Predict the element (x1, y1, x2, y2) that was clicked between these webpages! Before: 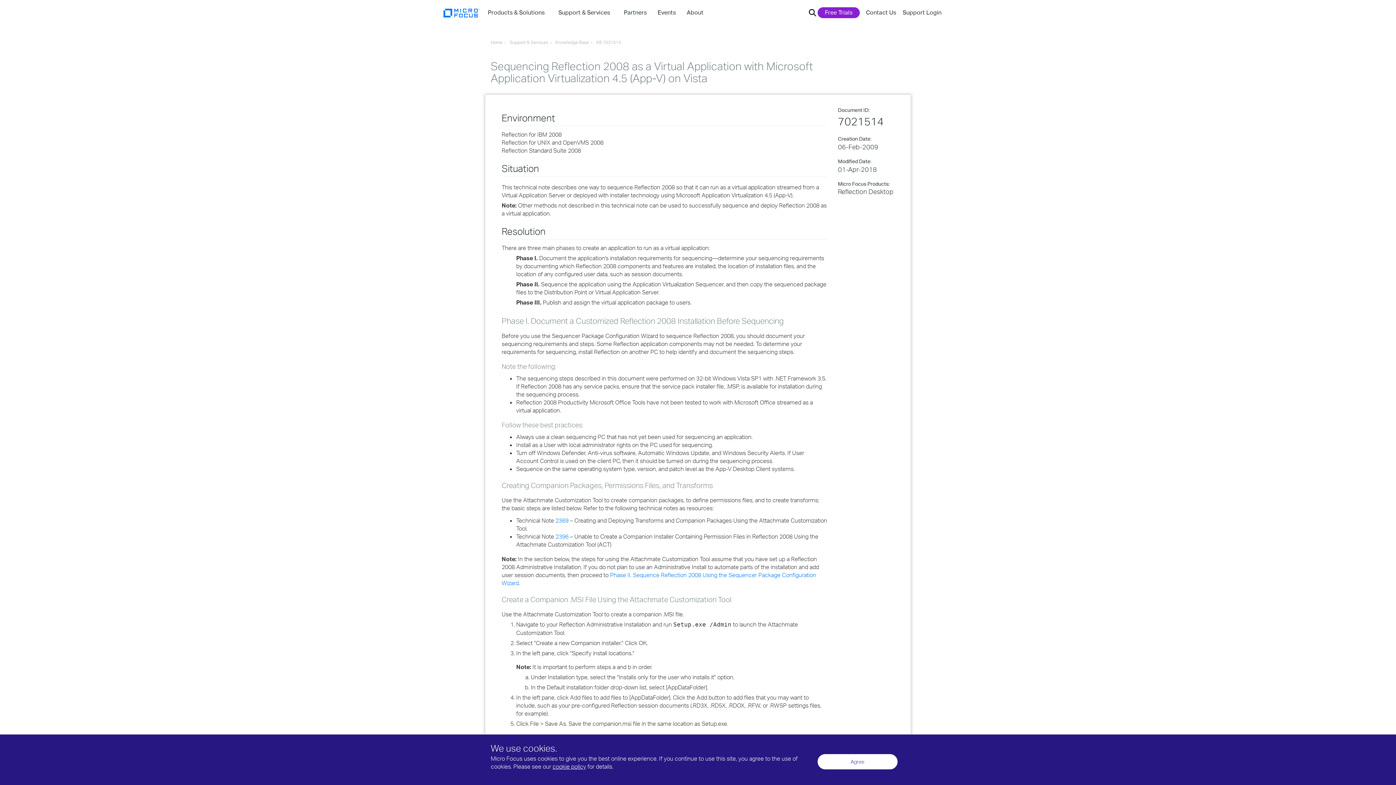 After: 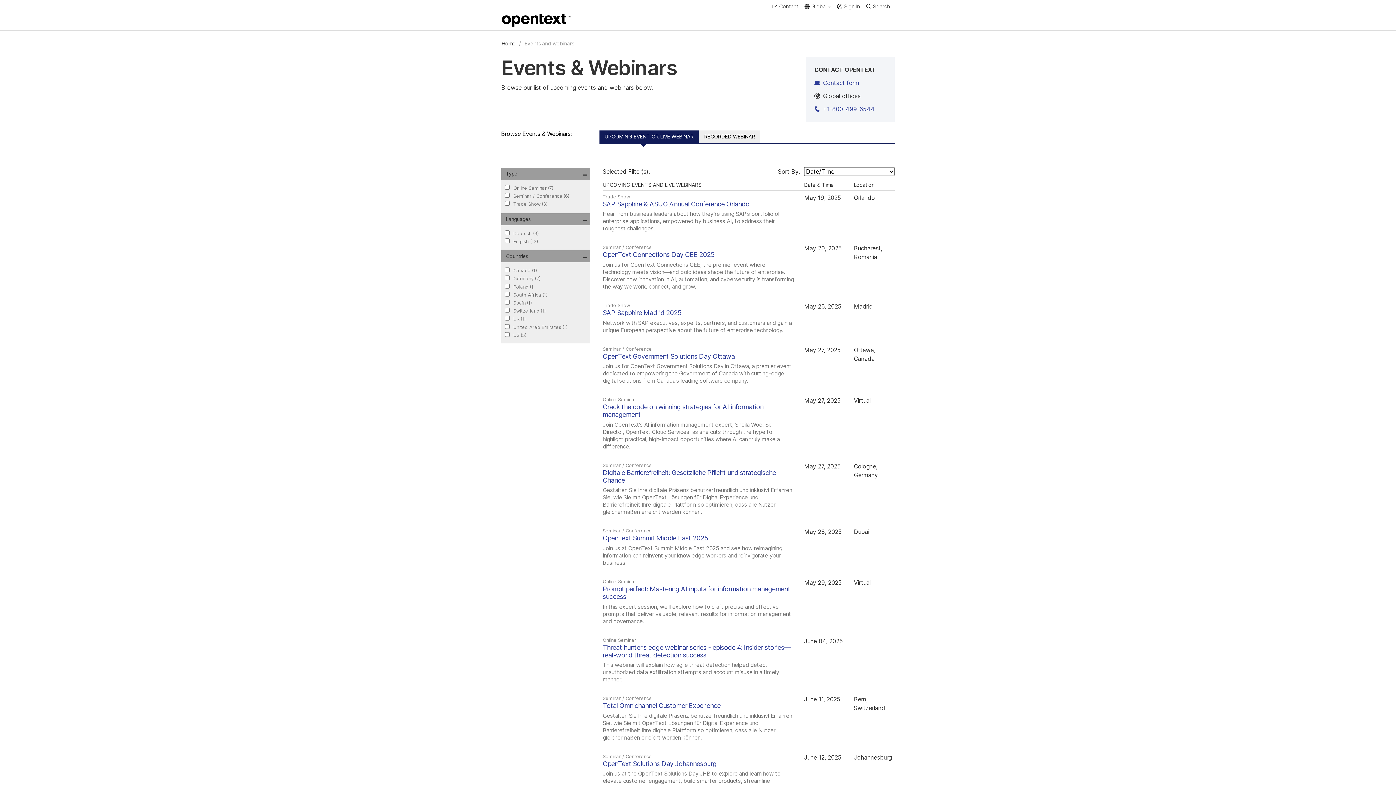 Action: bbox: (657, 3, 679, 21) label: Events